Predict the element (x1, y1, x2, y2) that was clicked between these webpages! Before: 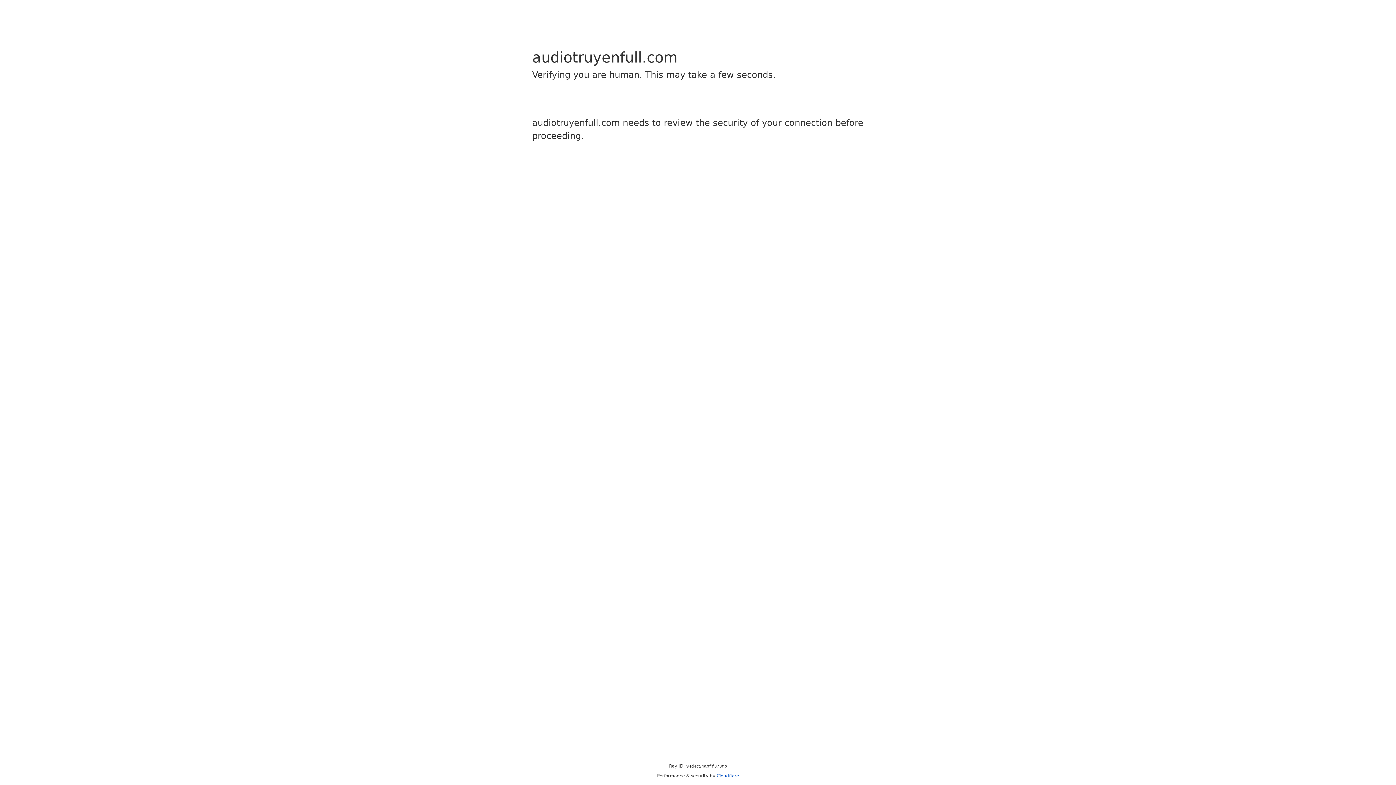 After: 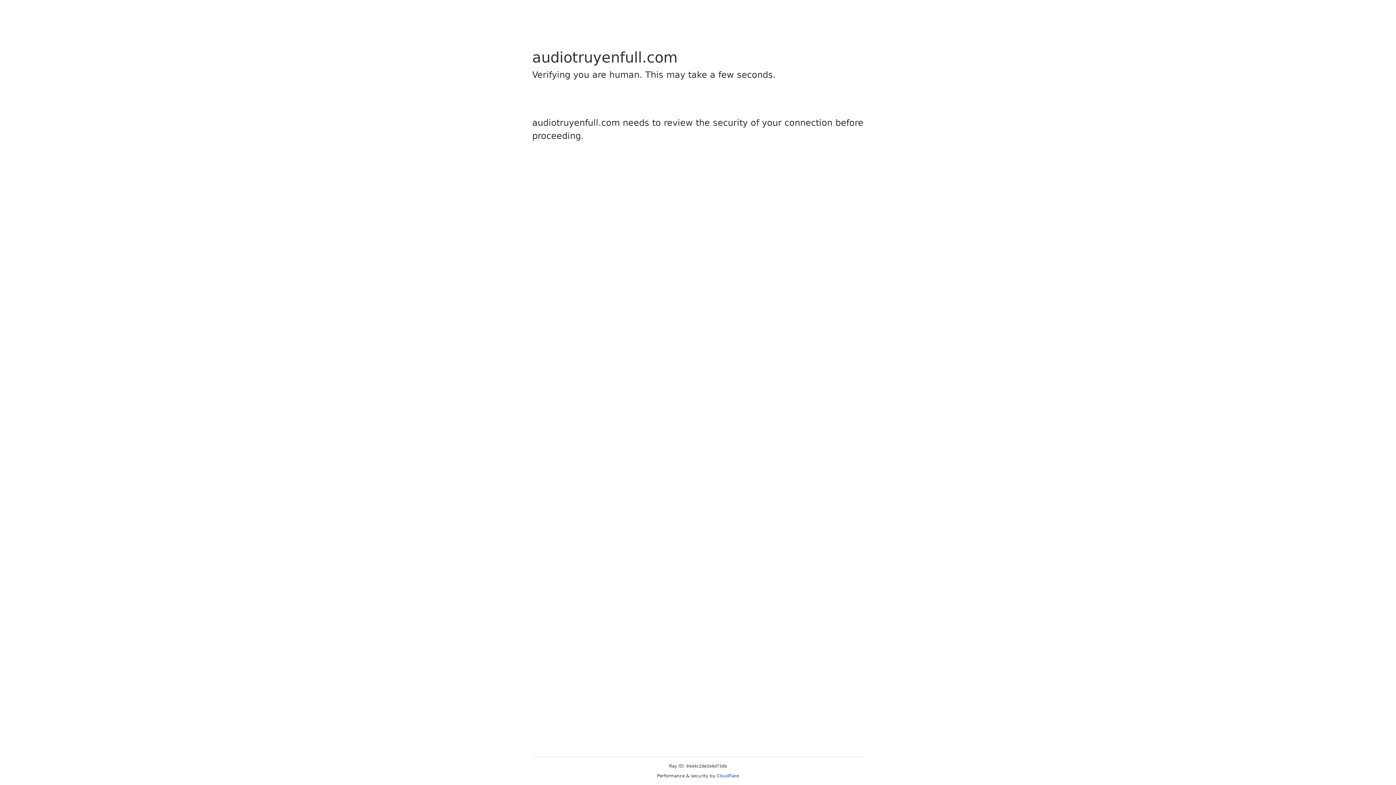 Action: bbox: (716, 773, 739, 778) label: Cloudflare